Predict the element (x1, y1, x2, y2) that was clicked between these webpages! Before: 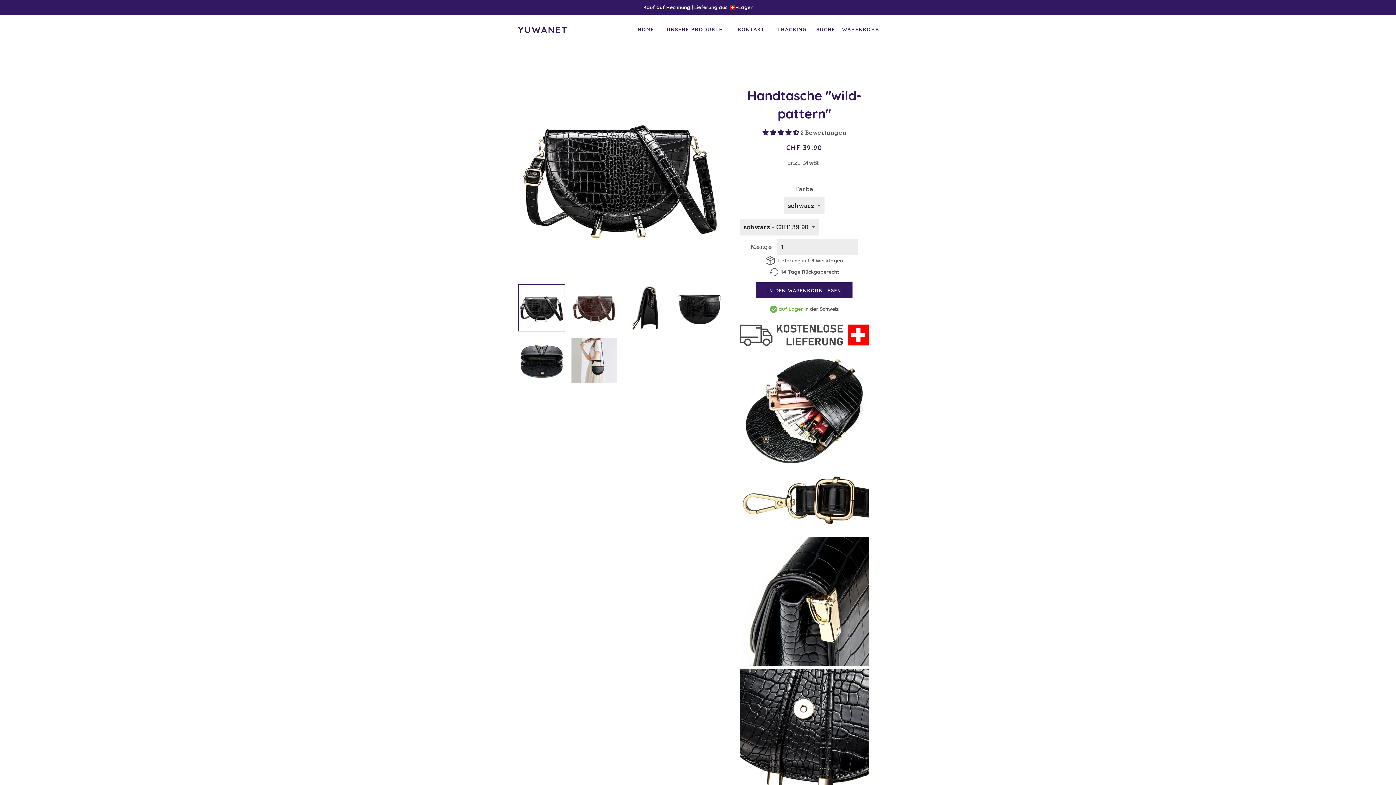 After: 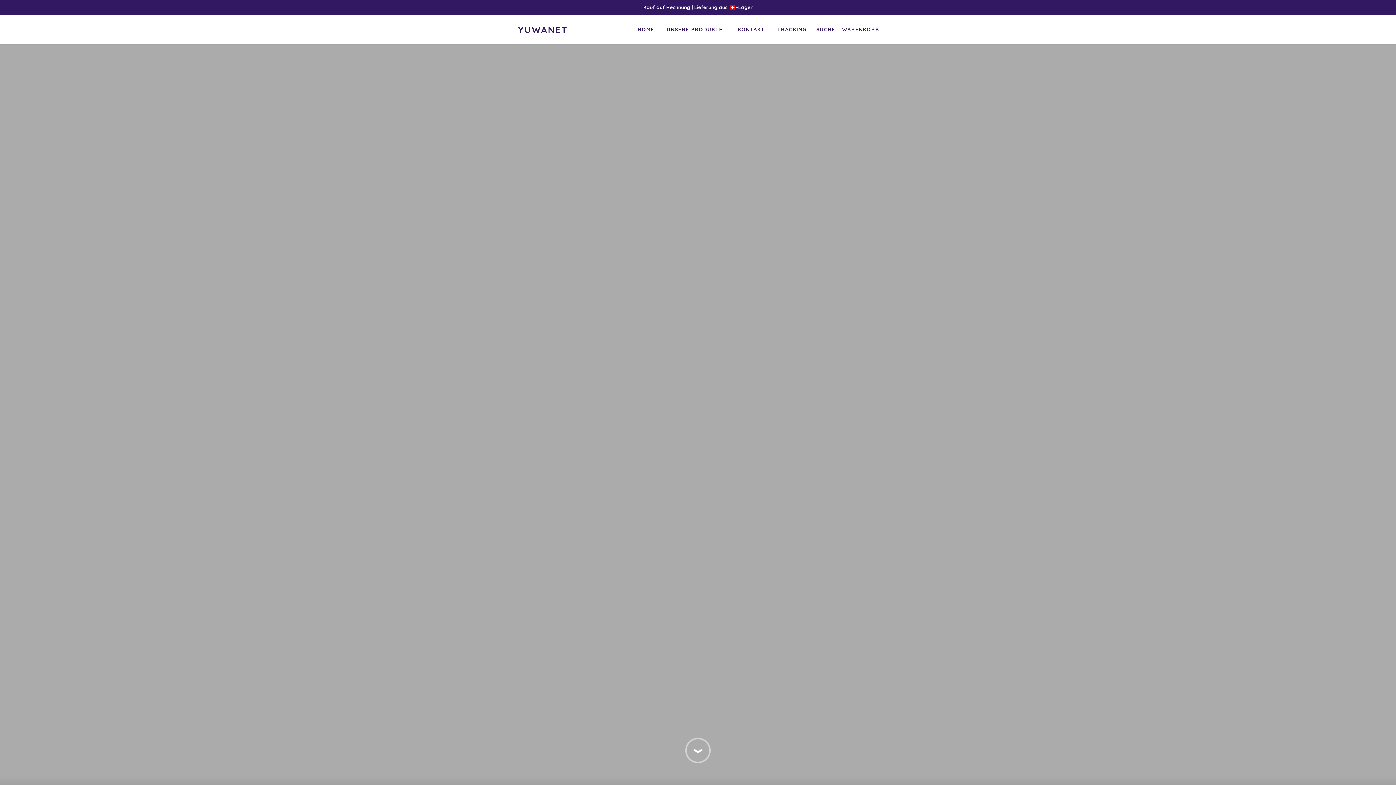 Action: bbox: (518, 23, 568, 36) label: YUWANET